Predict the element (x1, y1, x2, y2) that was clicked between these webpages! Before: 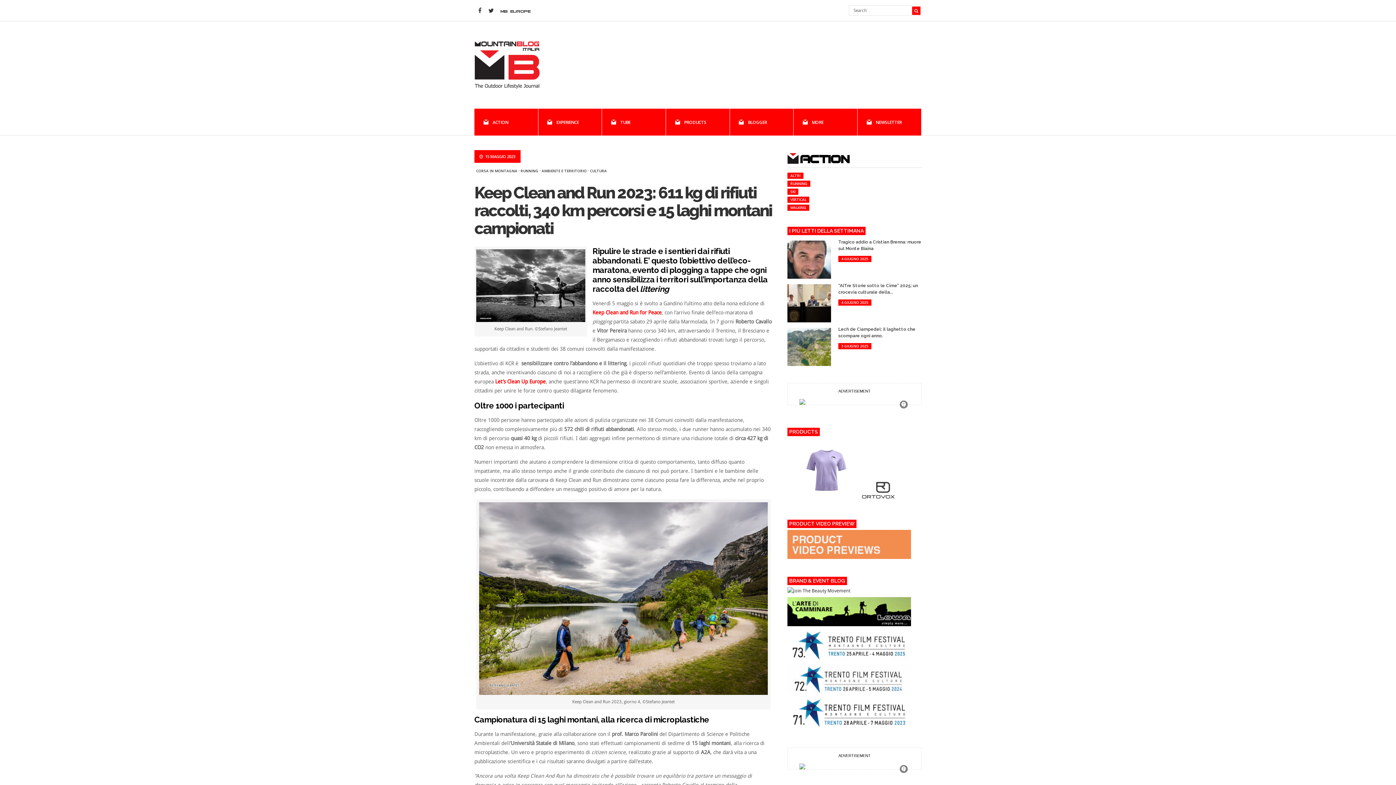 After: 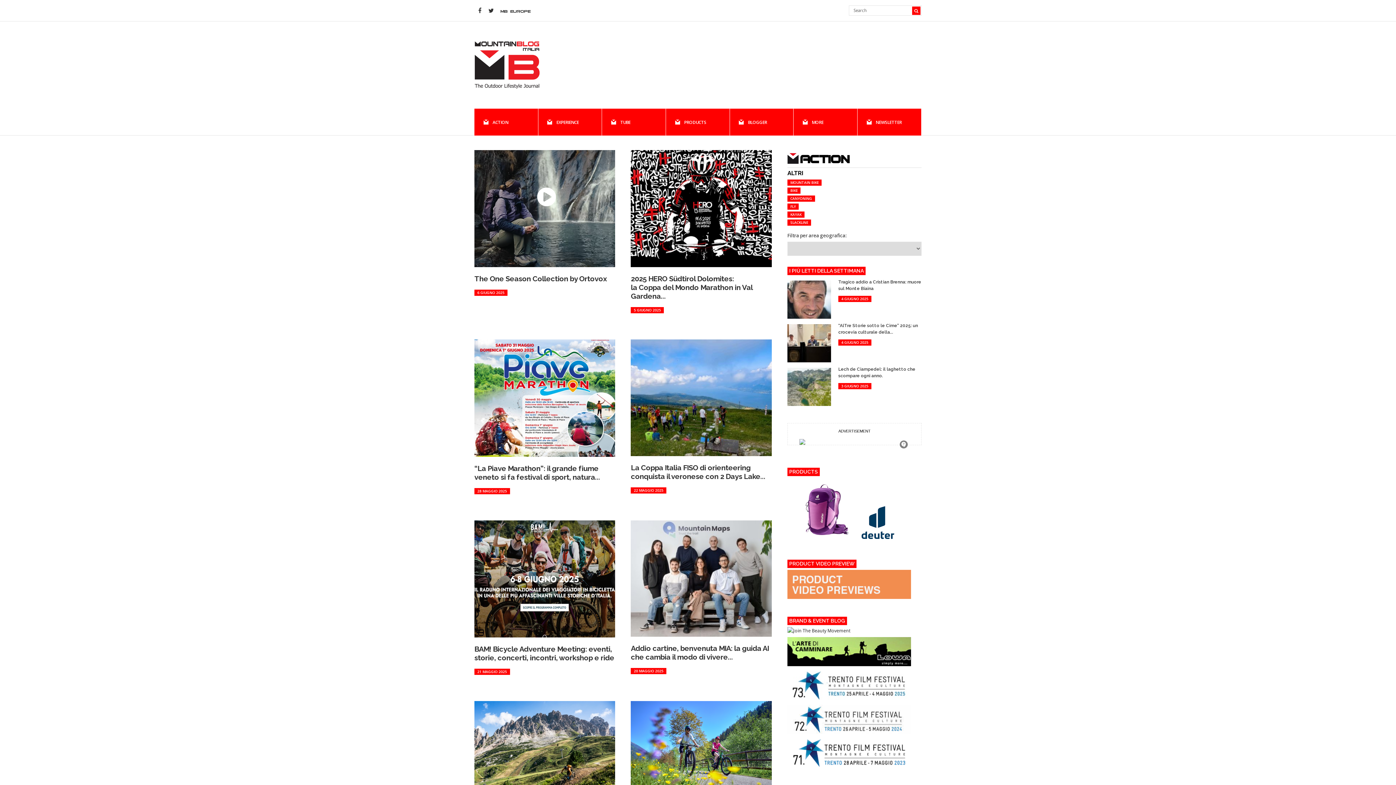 Action: bbox: (790, 173, 800, 178) label: ALTRI